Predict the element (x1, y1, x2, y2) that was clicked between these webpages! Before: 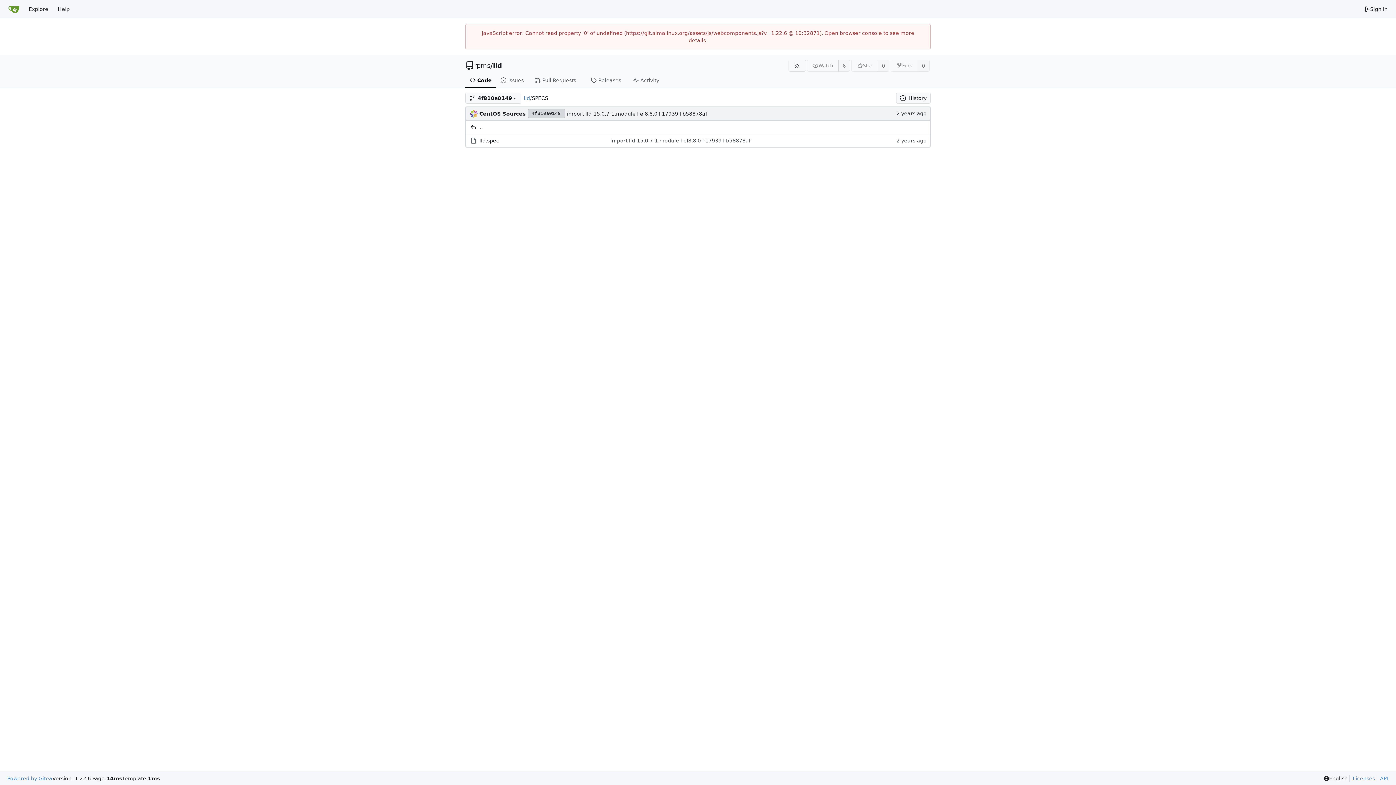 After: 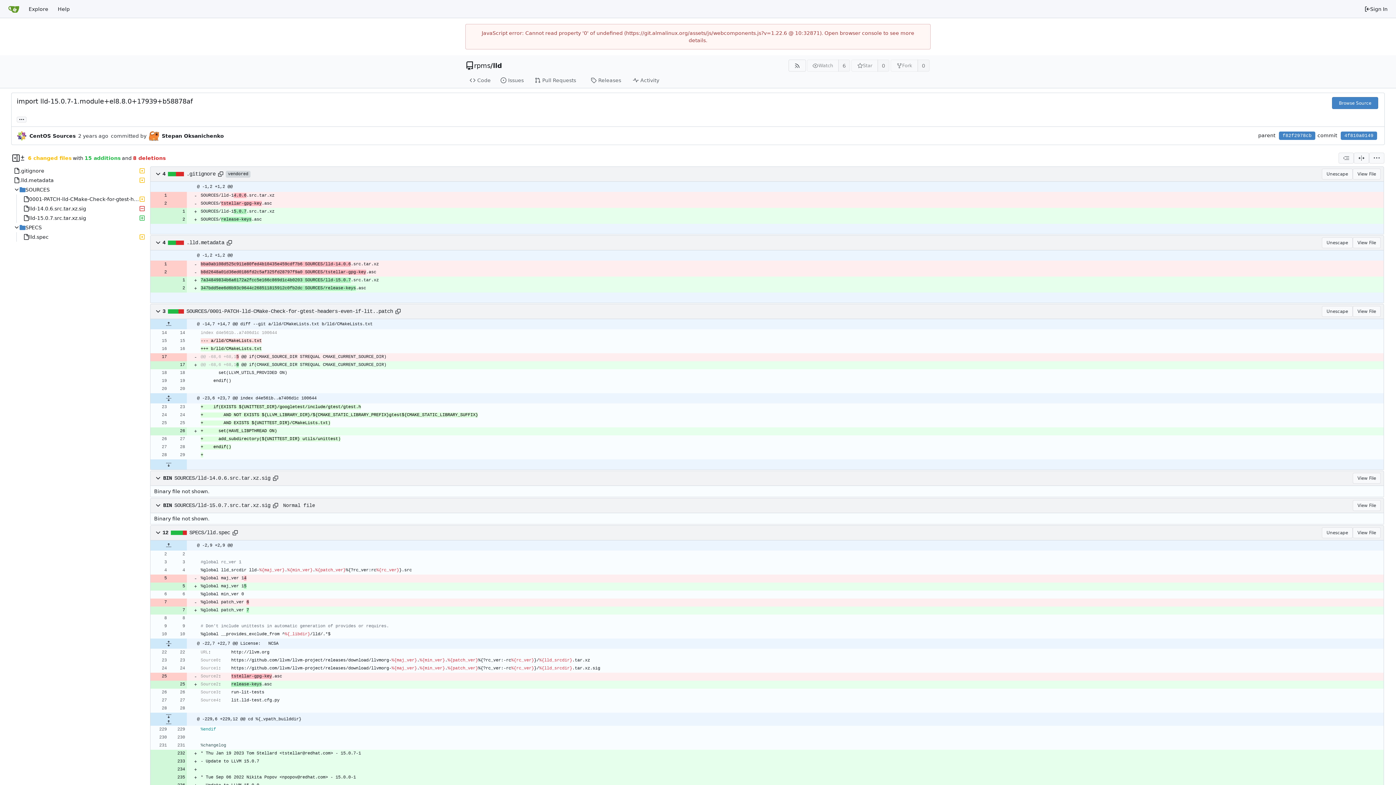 Action: bbox: (567, 111, 707, 116) label: import lld-15.0.7-1.module+el8.8.0+17939+b58878af